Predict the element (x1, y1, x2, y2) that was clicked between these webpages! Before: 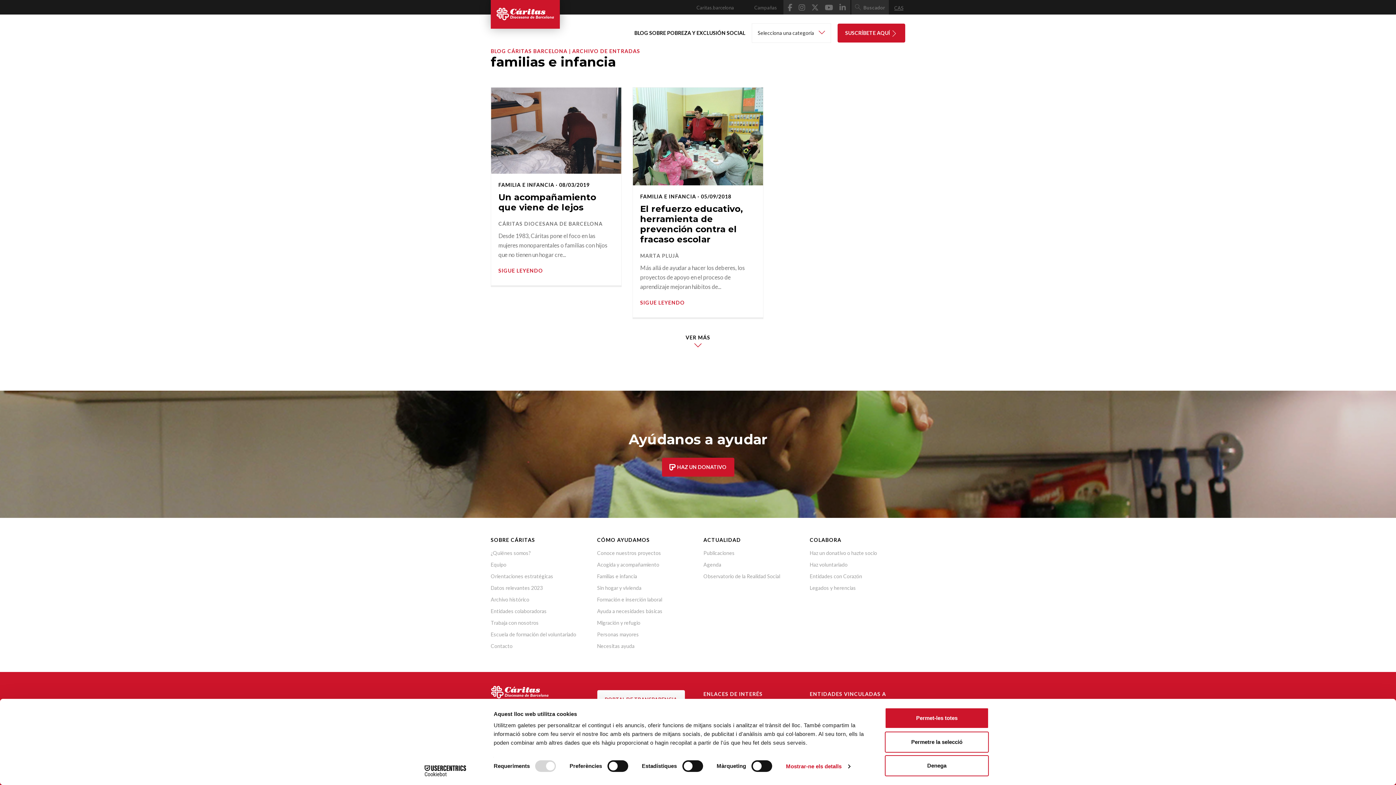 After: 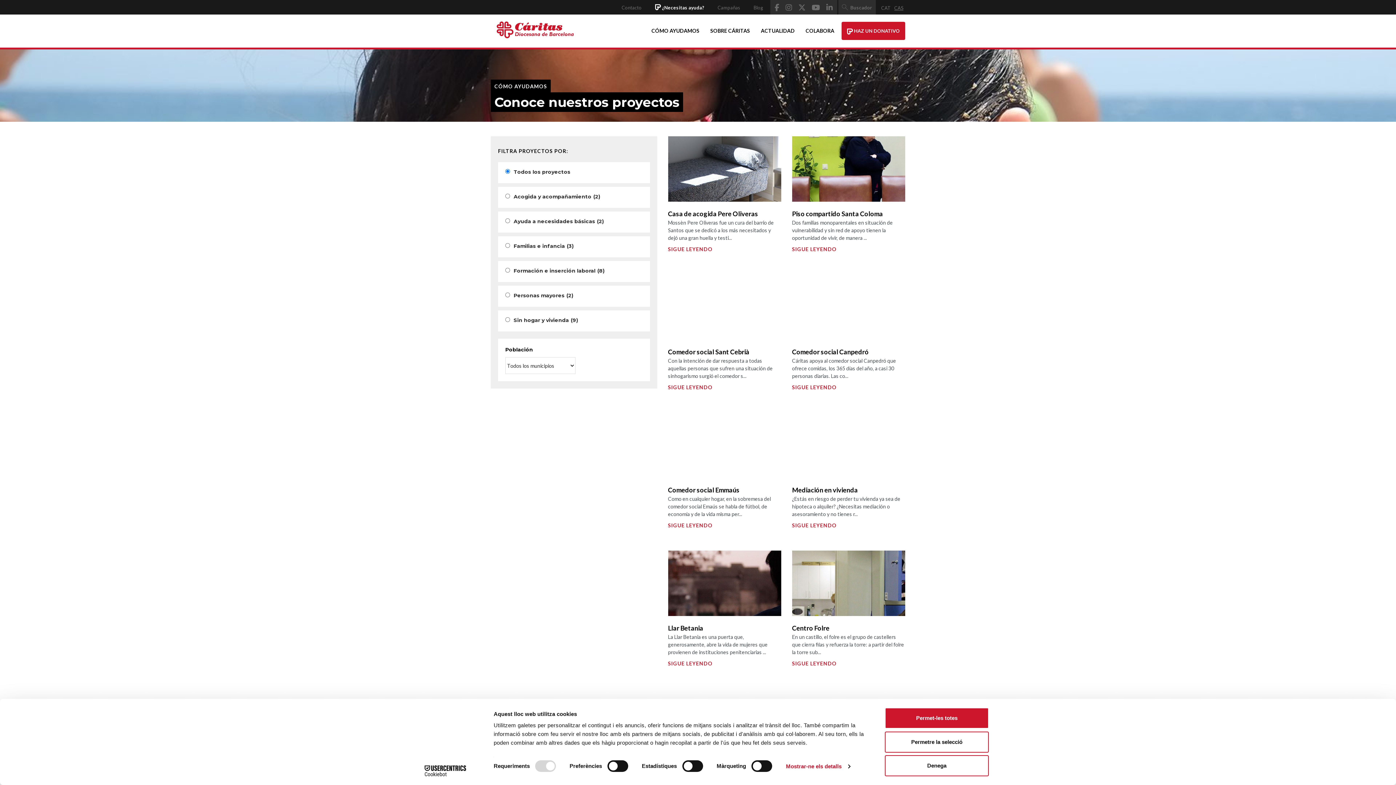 Action: label: Conoce nuestros proyectos bbox: (597, 550, 661, 556)